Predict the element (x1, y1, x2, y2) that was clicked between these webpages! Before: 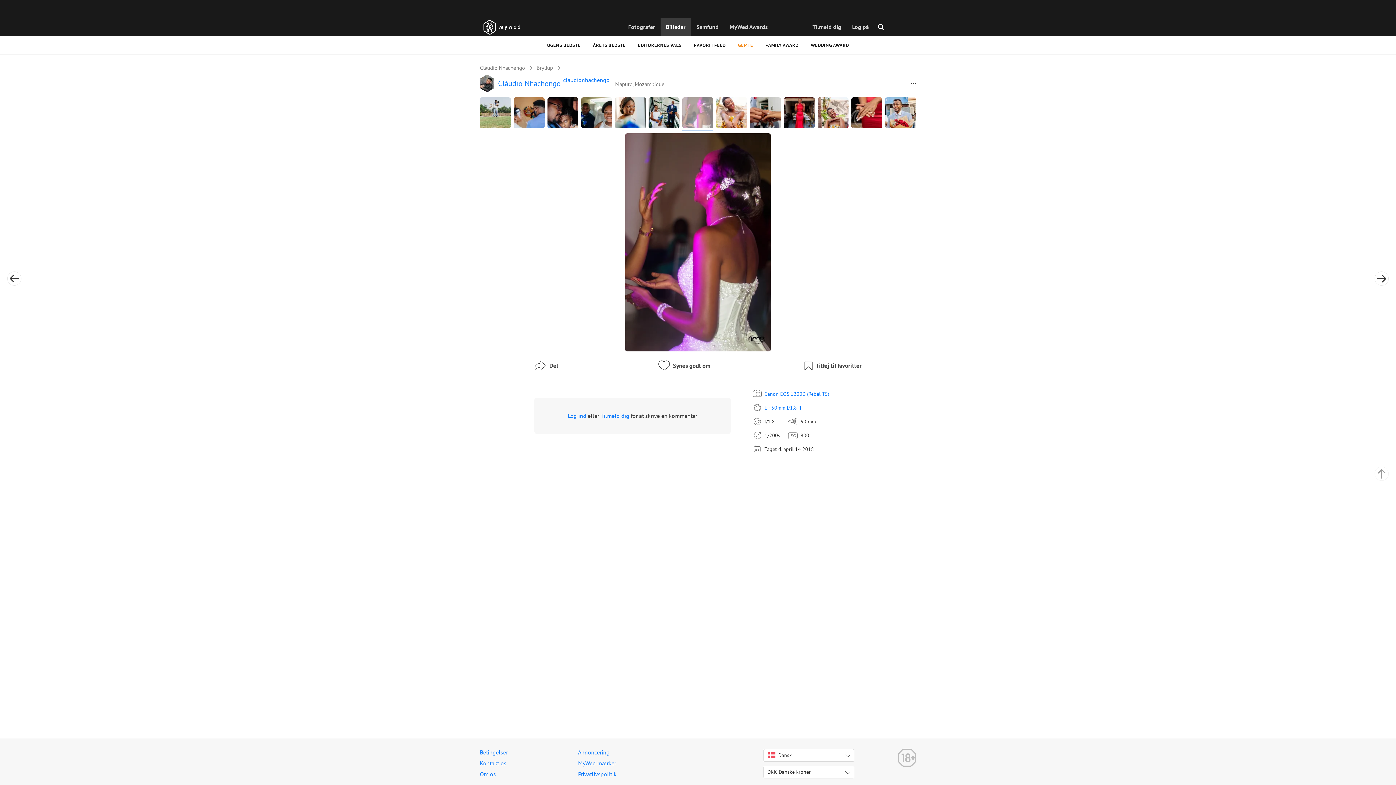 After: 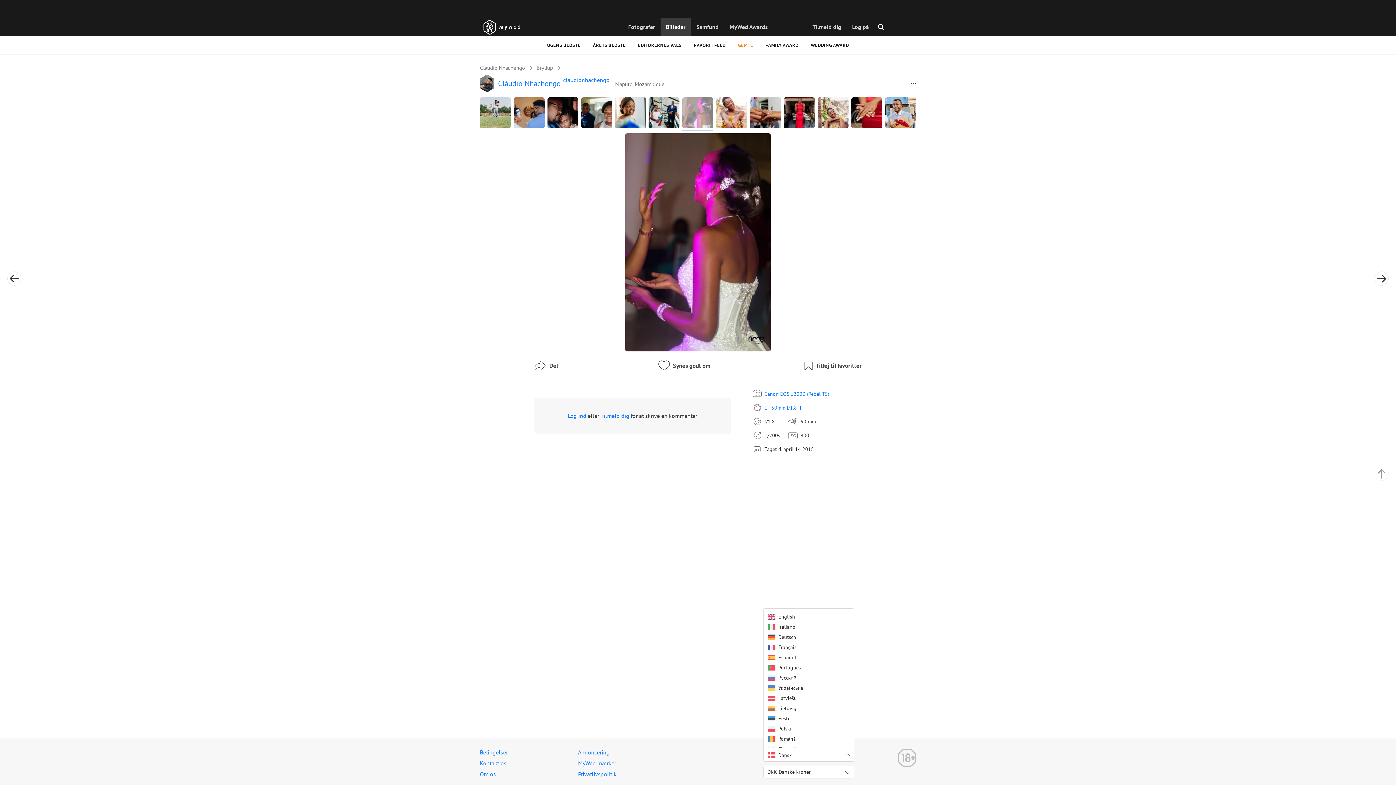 Action: label: Dansk bbox: (763, 749, 854, 762)